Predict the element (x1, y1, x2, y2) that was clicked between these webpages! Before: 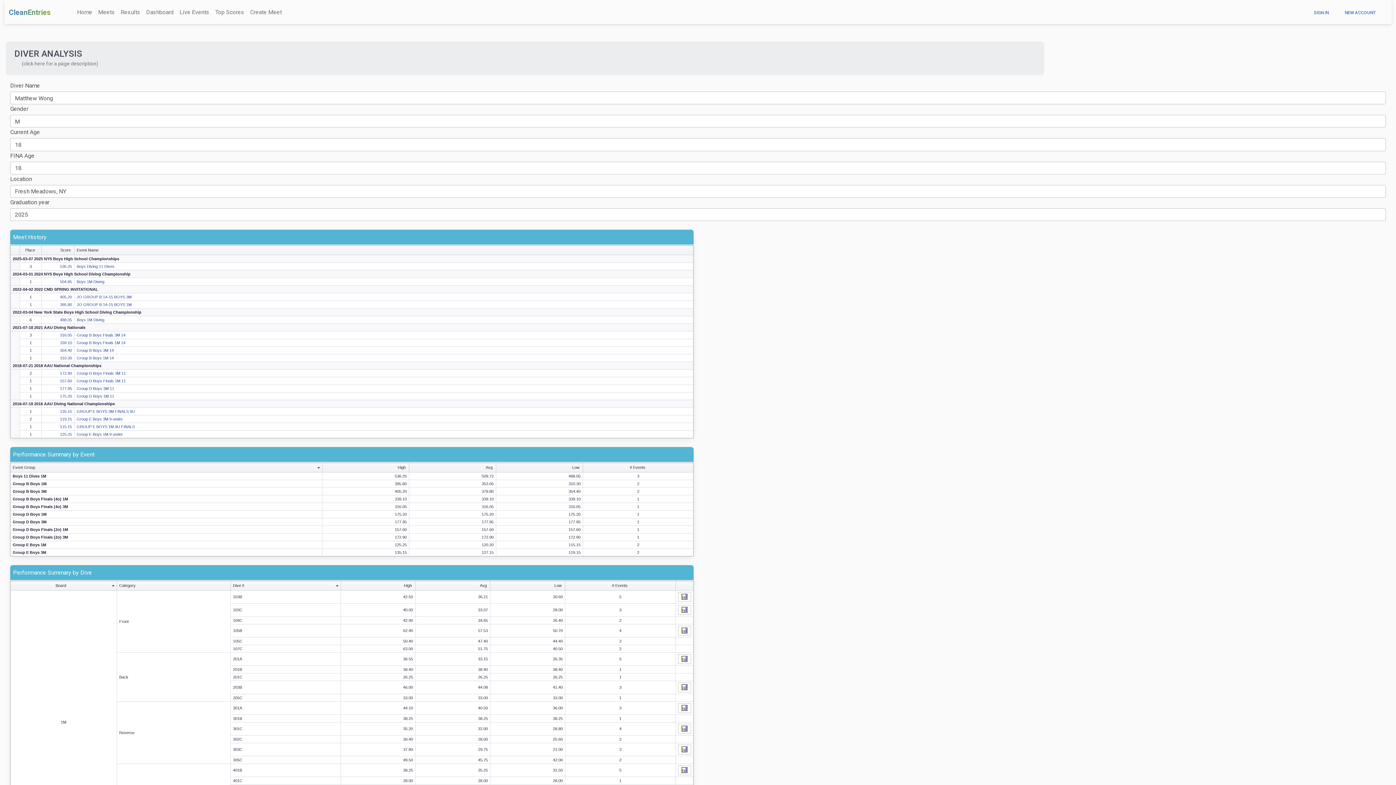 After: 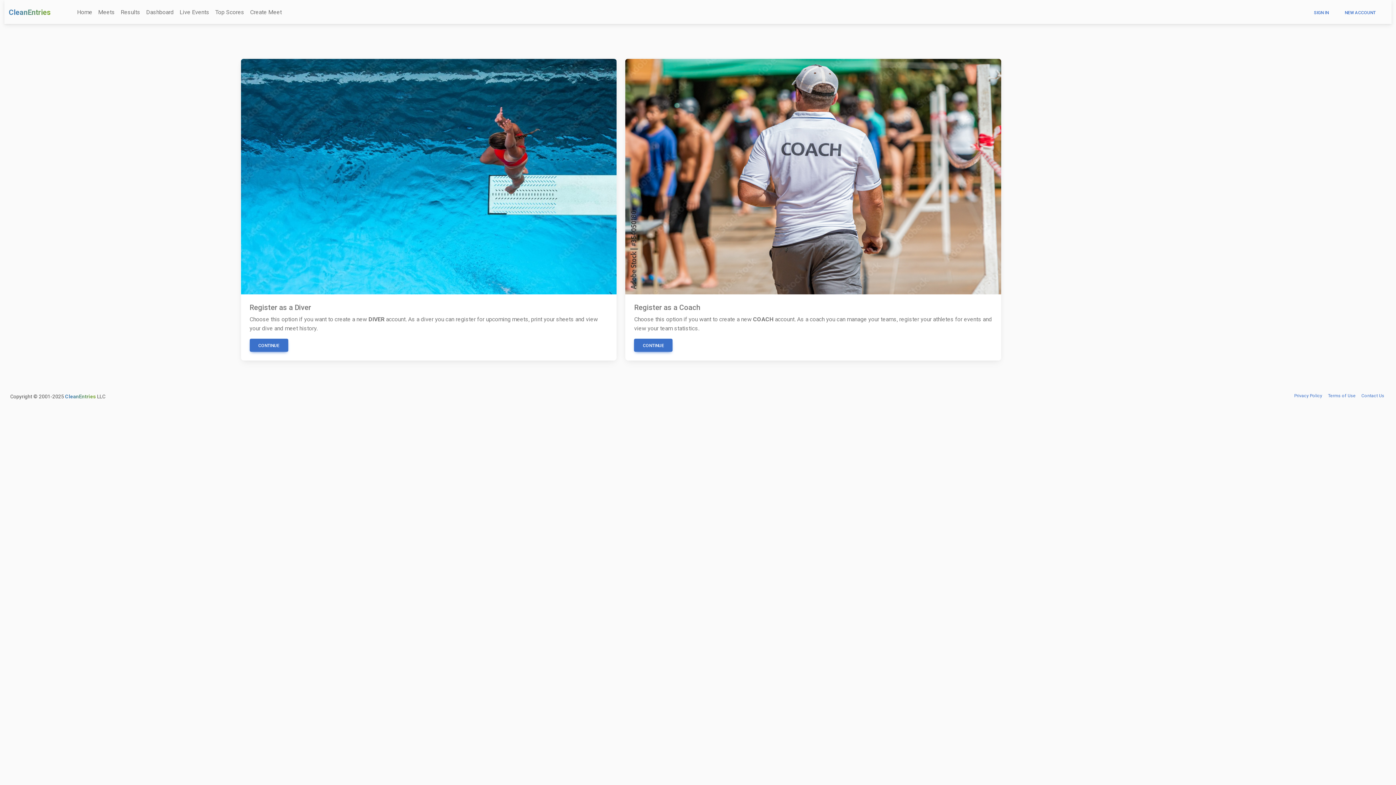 Action: label: NEW ACCOUNT bbox: (1336, 5, 1384, 18)